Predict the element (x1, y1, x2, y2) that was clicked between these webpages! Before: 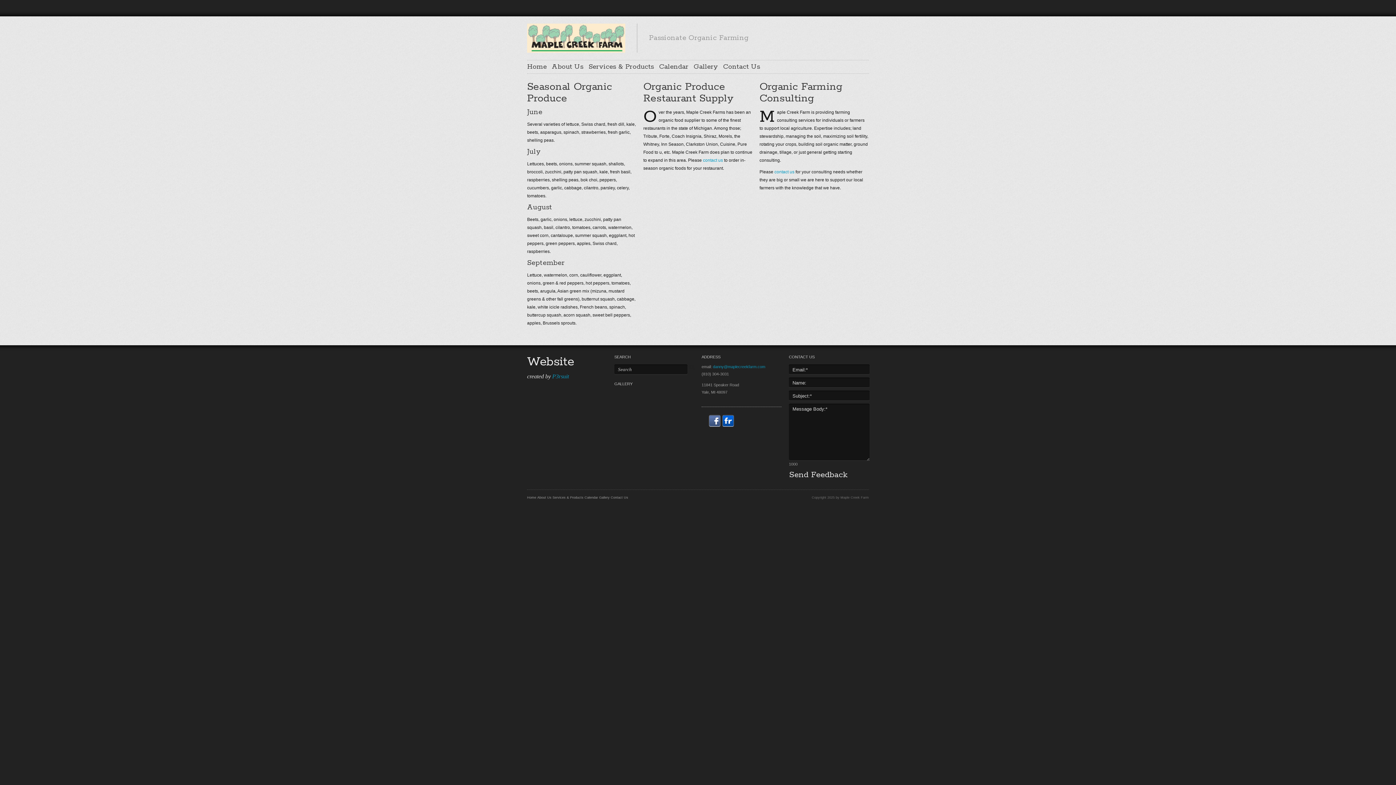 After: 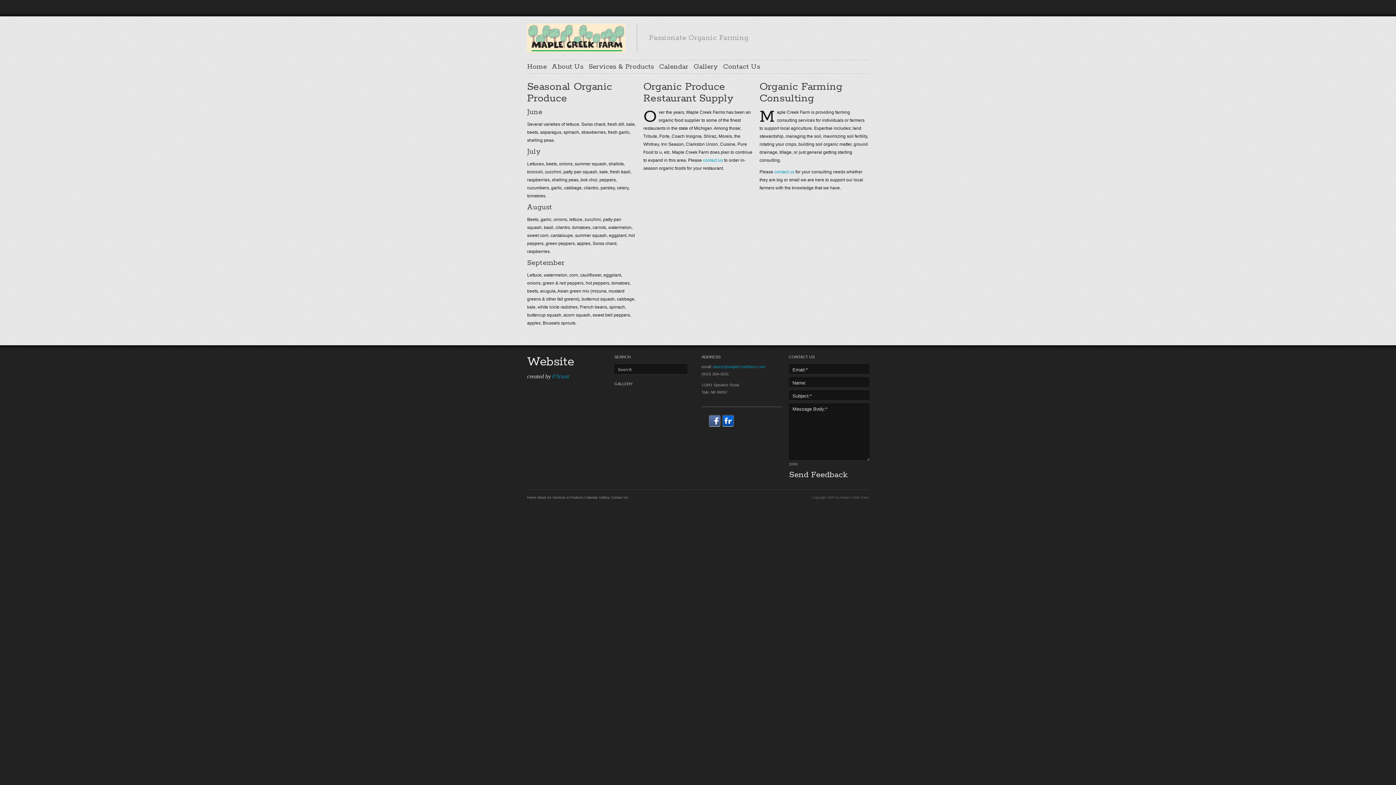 Action: bbox: (709, 415, 723, 426)